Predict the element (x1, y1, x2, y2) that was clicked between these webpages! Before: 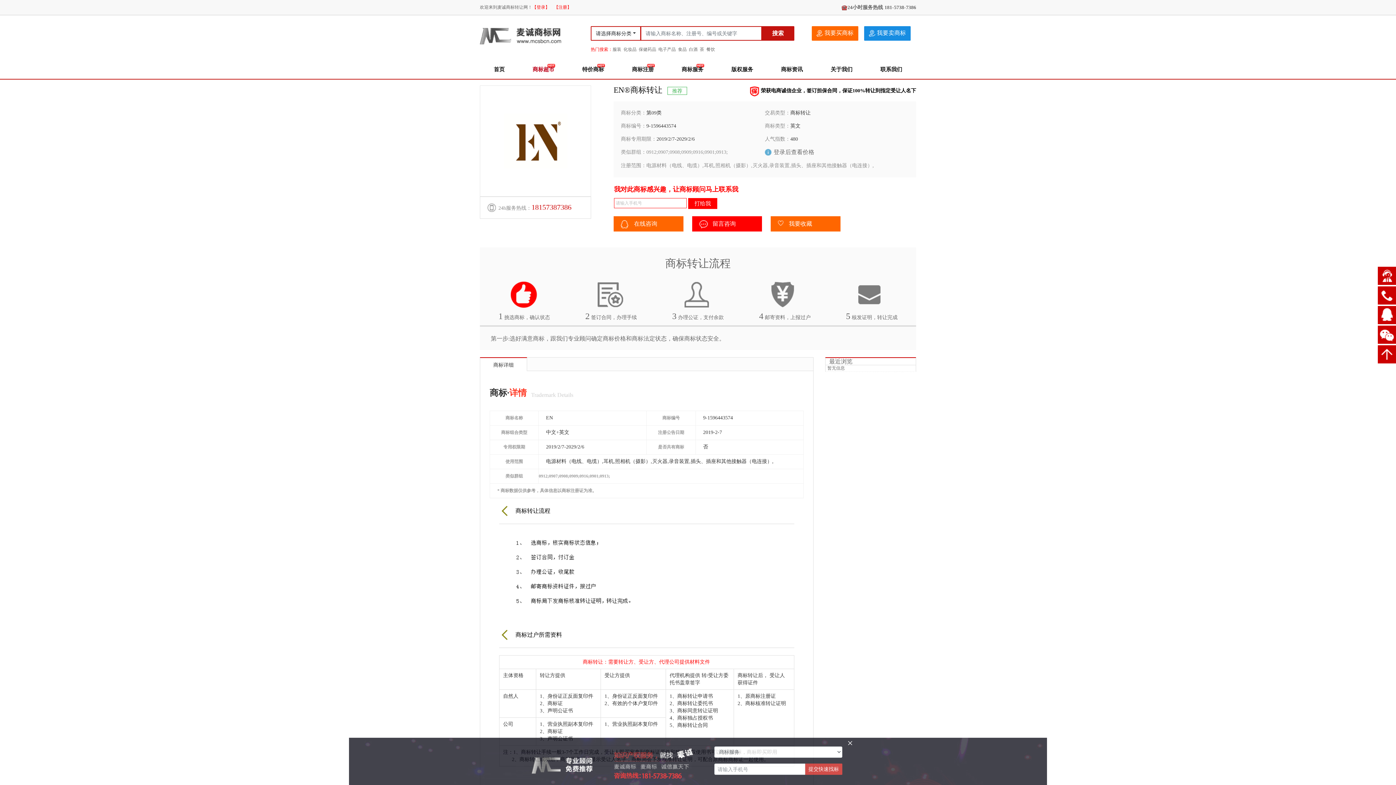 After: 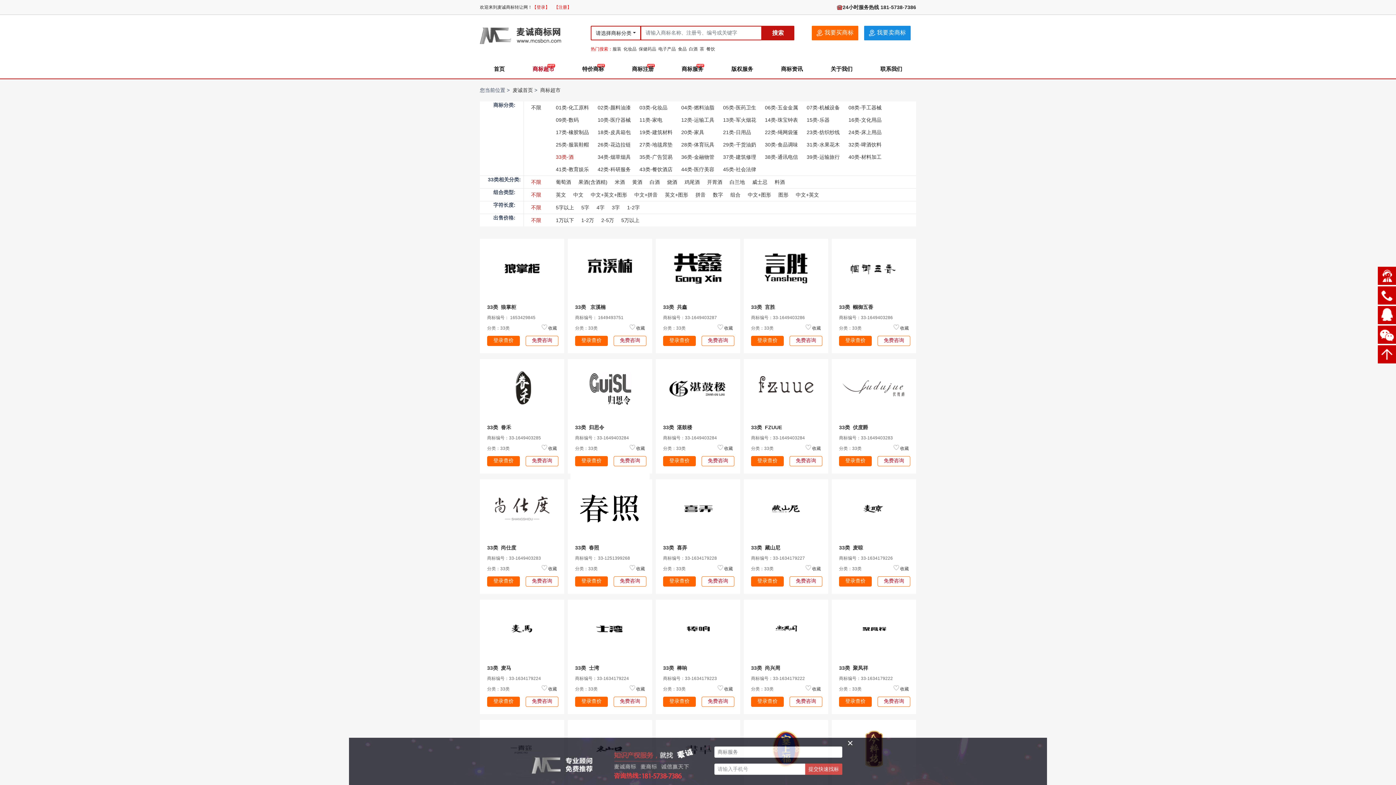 Action: bbox: (689, 46, 697, 52) label: 白酒